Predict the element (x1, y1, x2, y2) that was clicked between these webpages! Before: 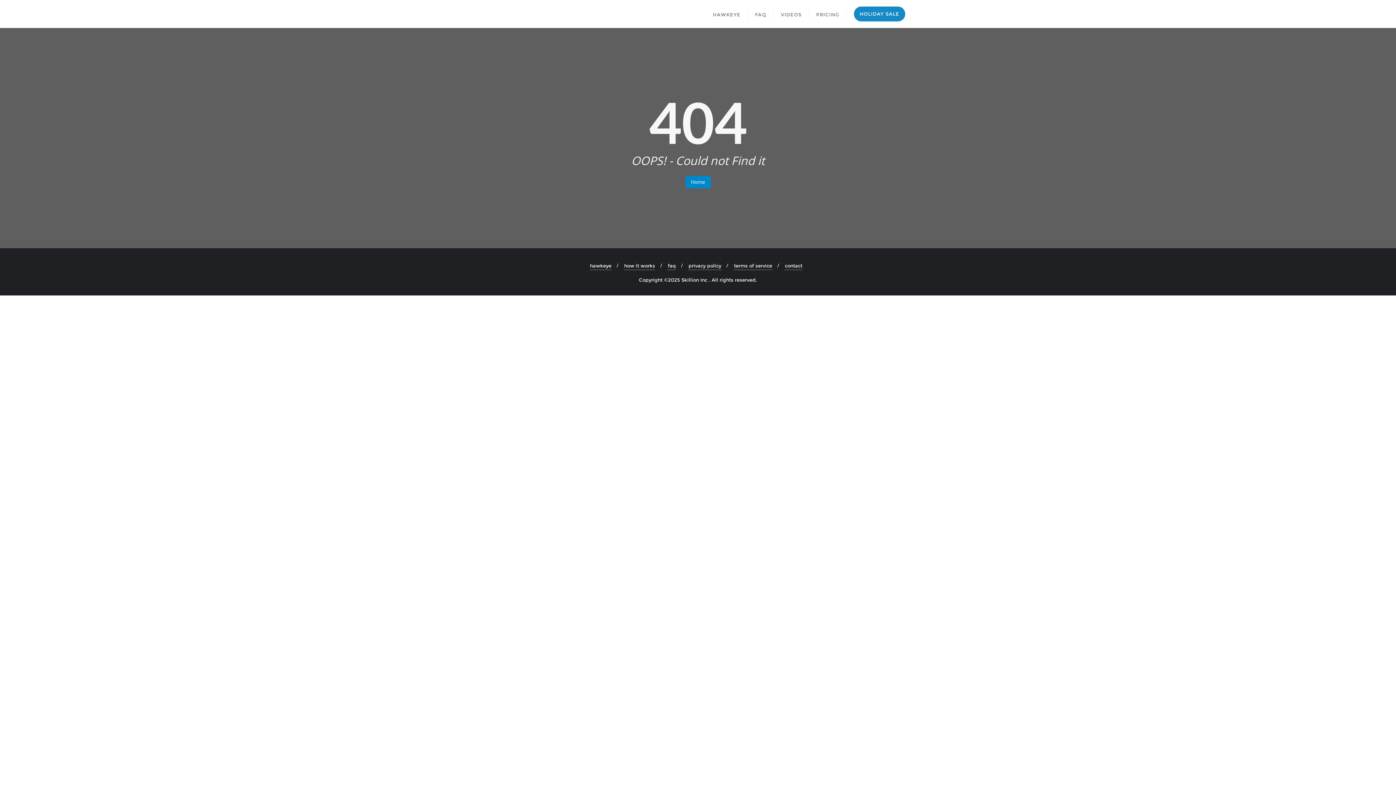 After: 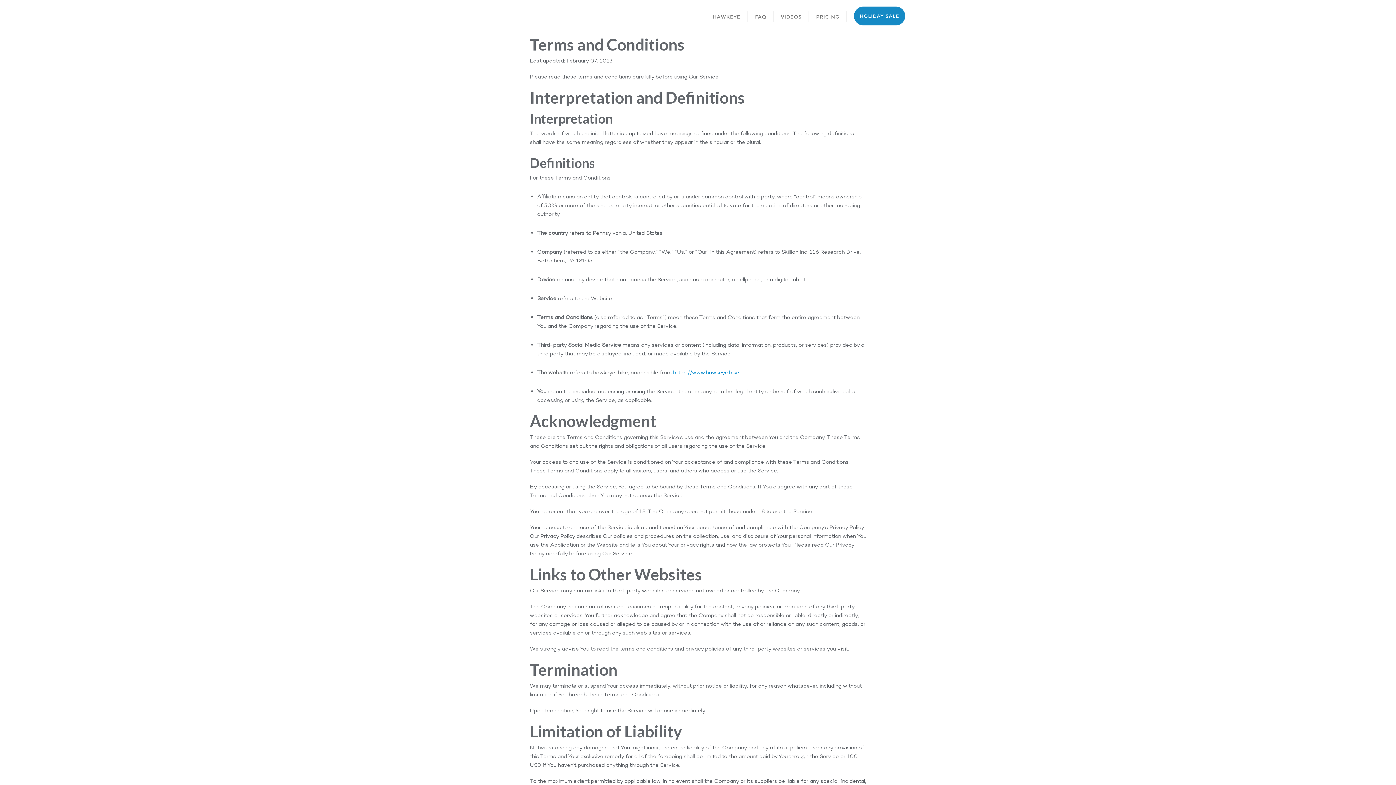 Action: label: terms of service bbox: (734, 261, 772, 270)